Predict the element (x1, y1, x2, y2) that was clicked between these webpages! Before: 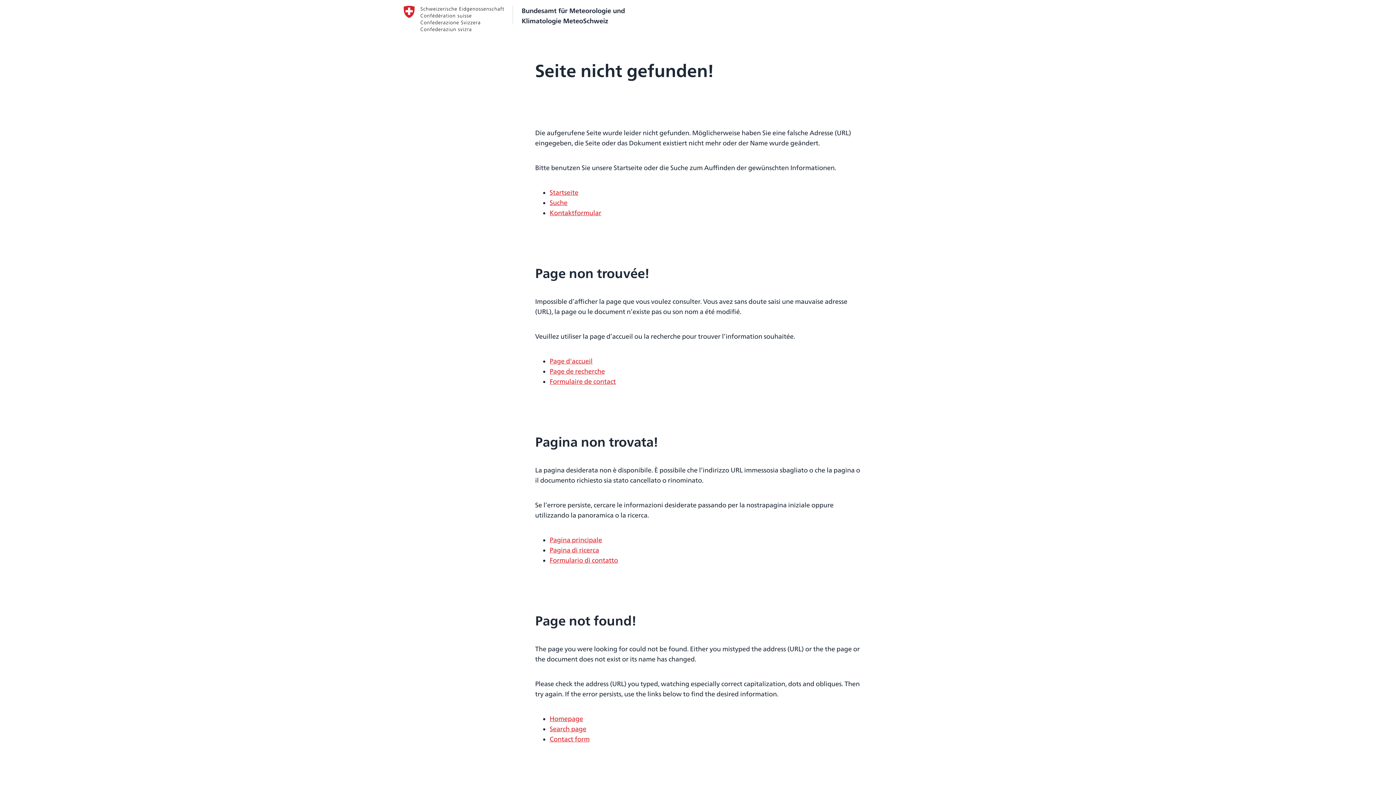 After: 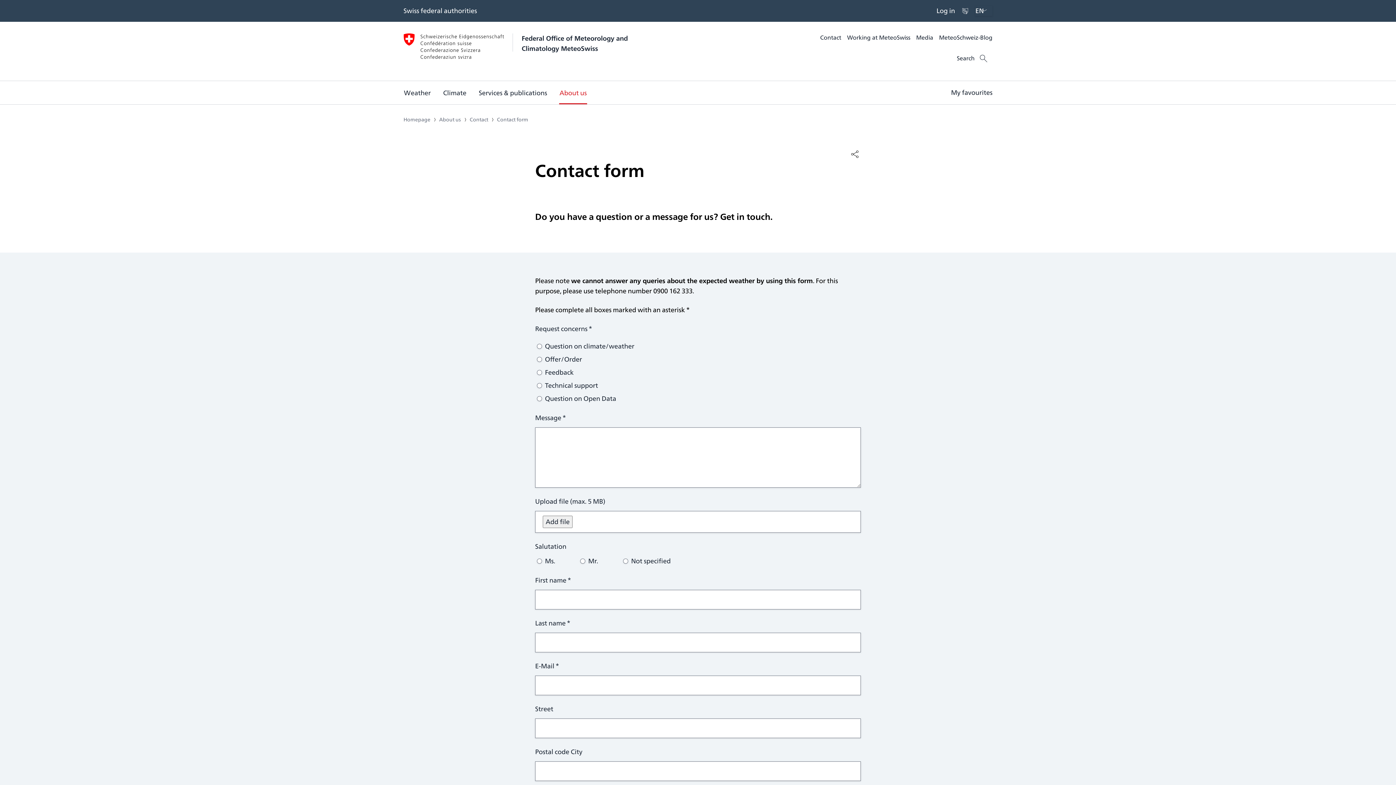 Action: label: Contact form bbox: (549, 734, 589, 744)